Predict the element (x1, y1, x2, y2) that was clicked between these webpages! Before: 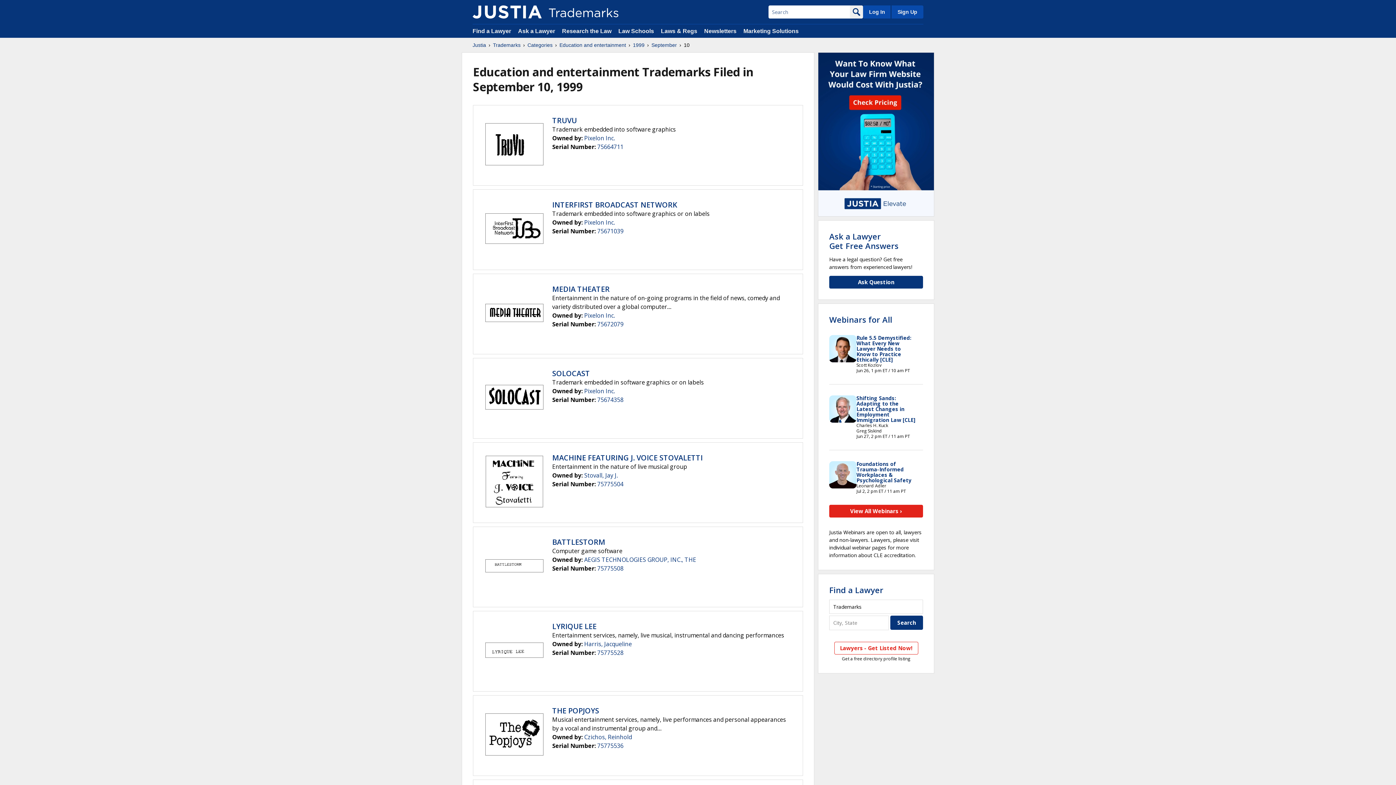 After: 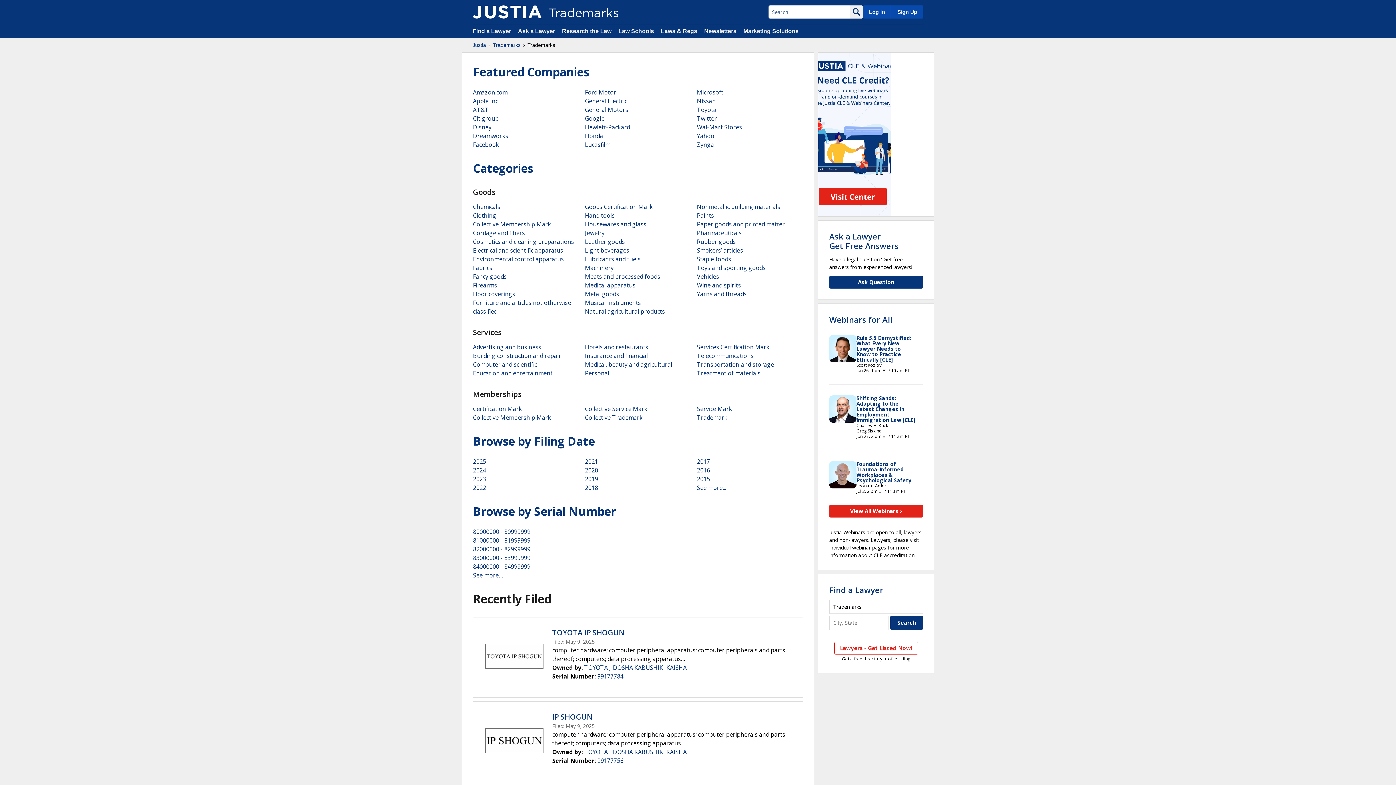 Action: bbox: (493, 41, 520, 48) label: Trademarks